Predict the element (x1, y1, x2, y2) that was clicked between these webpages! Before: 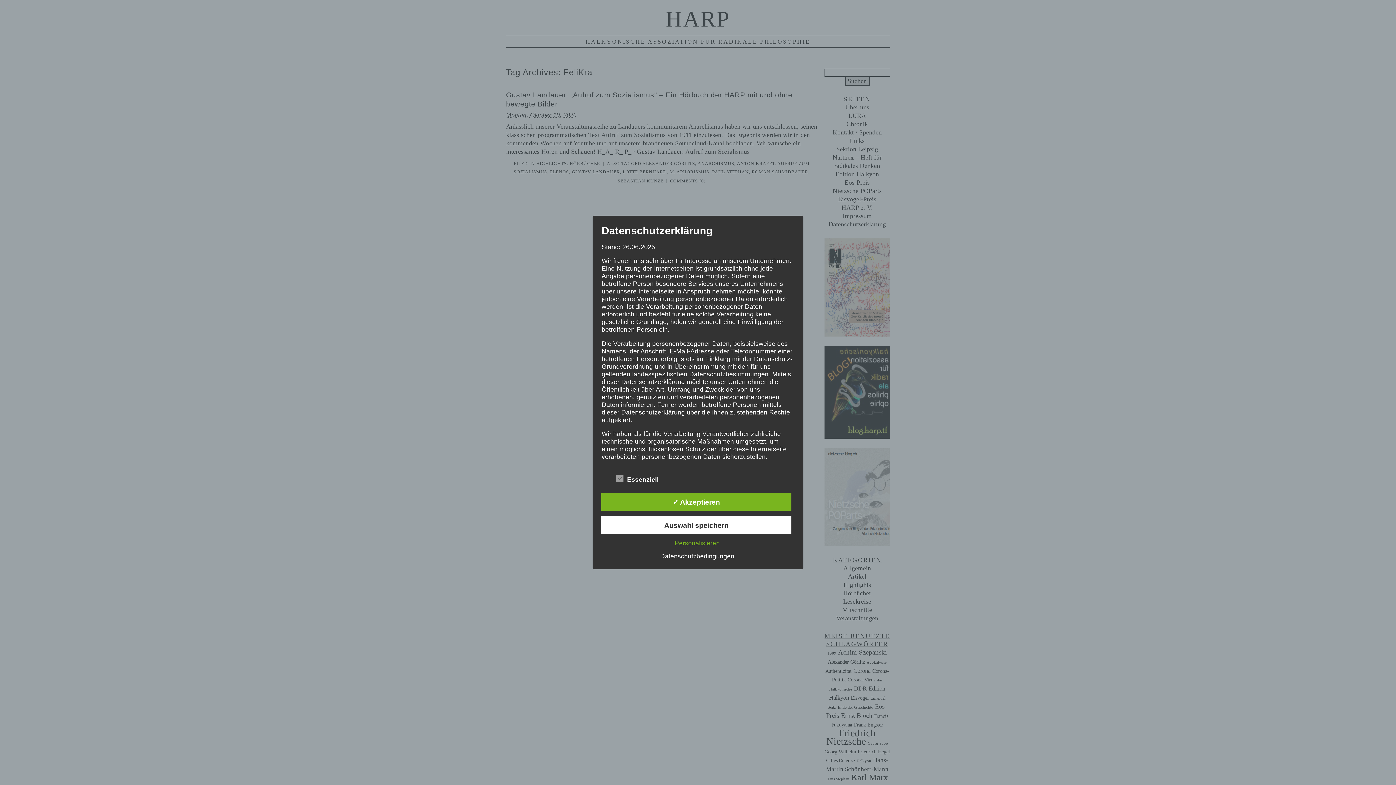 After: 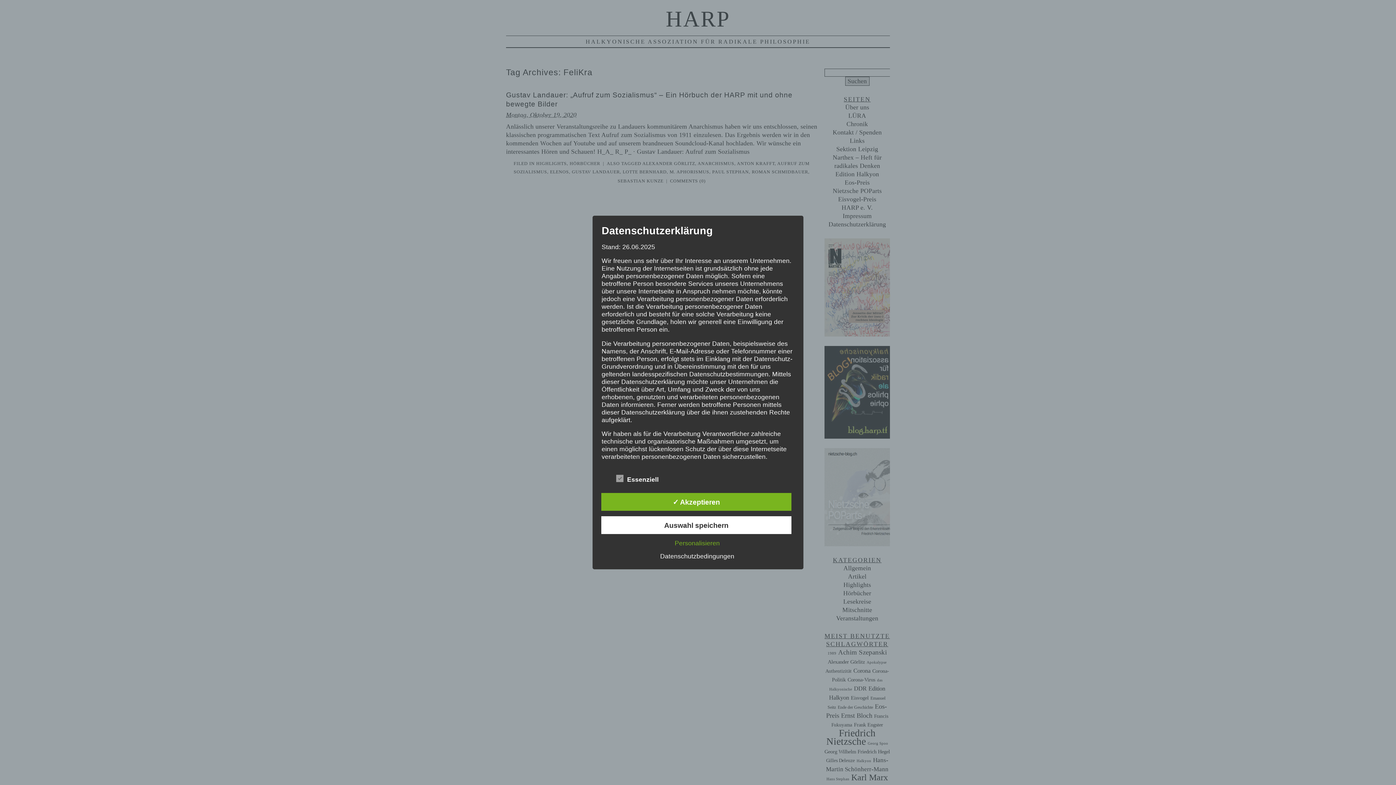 Action: bbox: (656, 552, 738, 560) label: Datenschutzbedingungen